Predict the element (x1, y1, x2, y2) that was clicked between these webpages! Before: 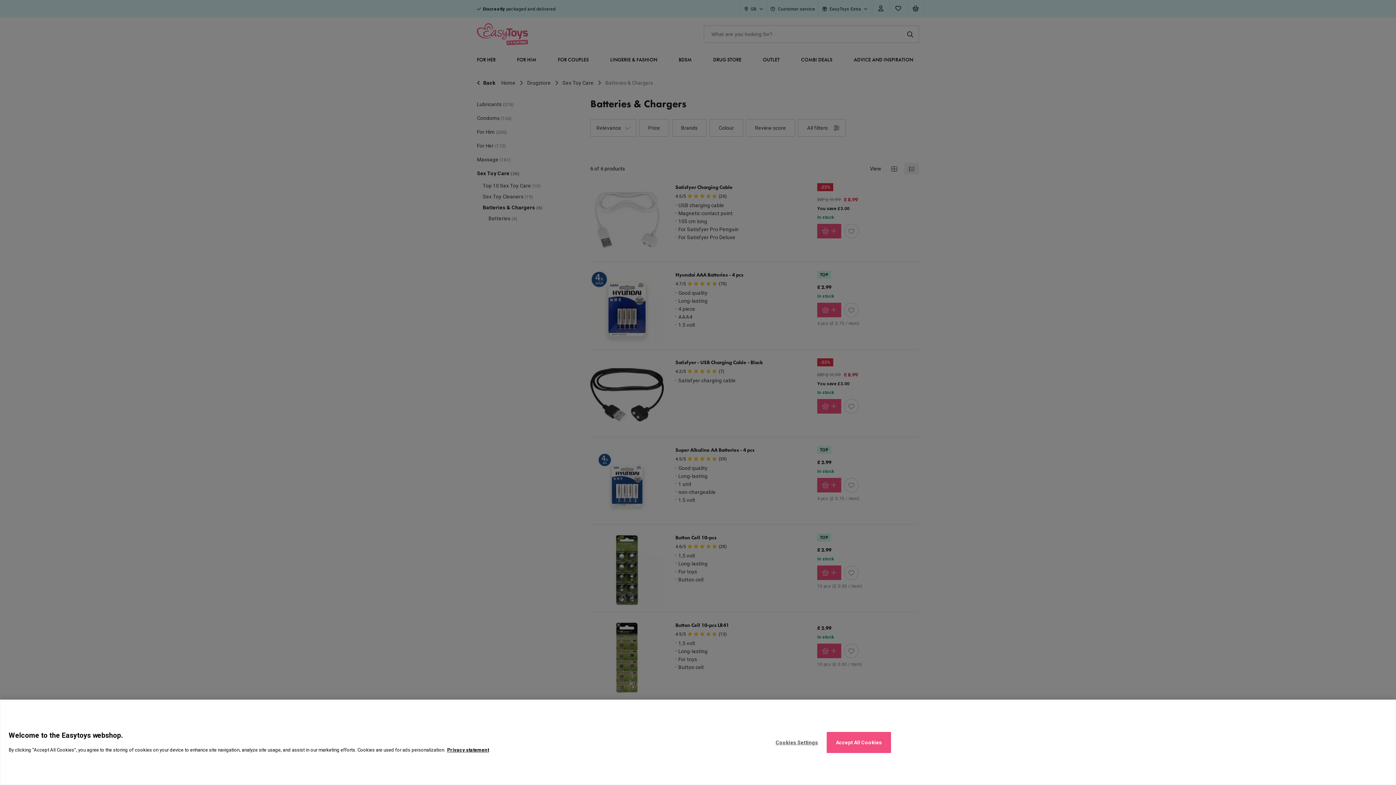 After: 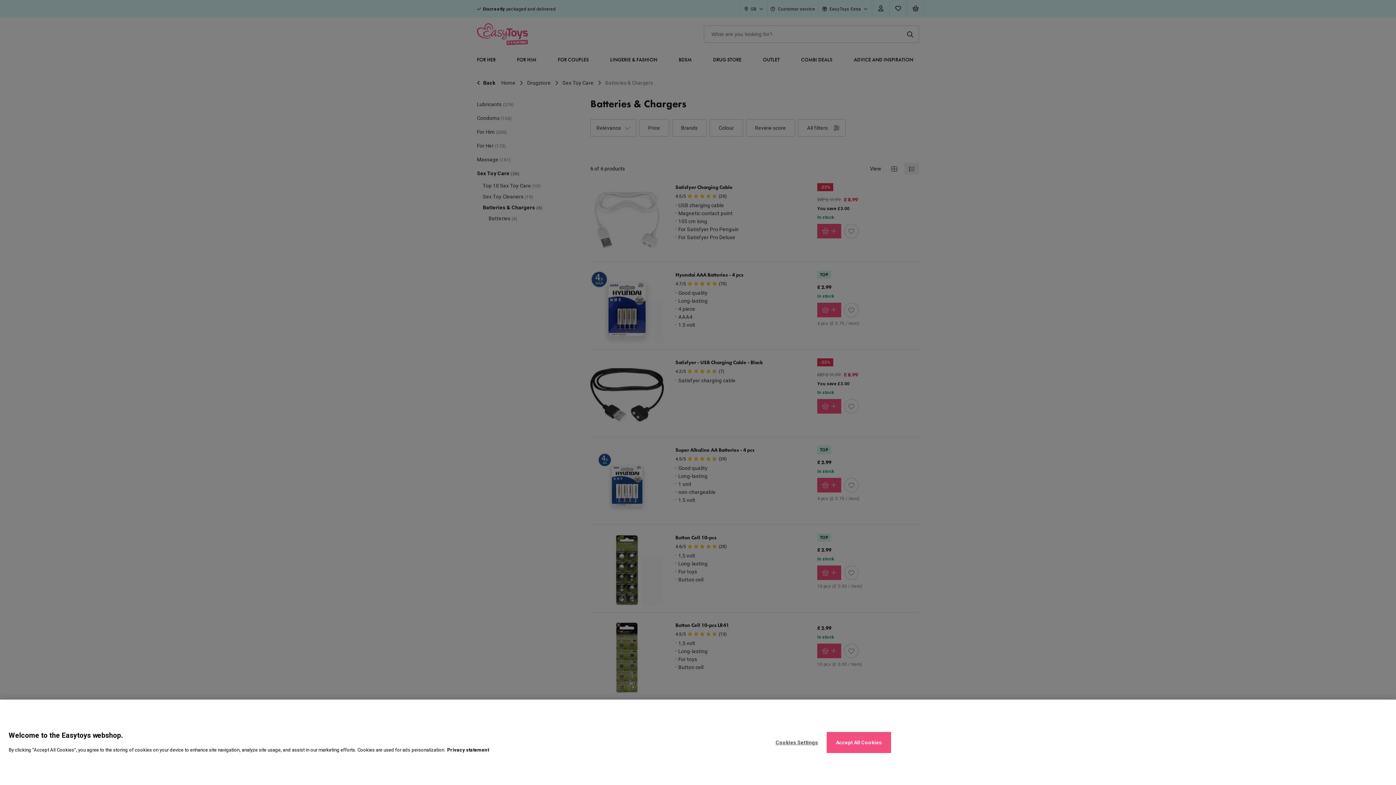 Action: label: More information about your privacy., opens in a new tab bbox: (447, 747, 489, 753)